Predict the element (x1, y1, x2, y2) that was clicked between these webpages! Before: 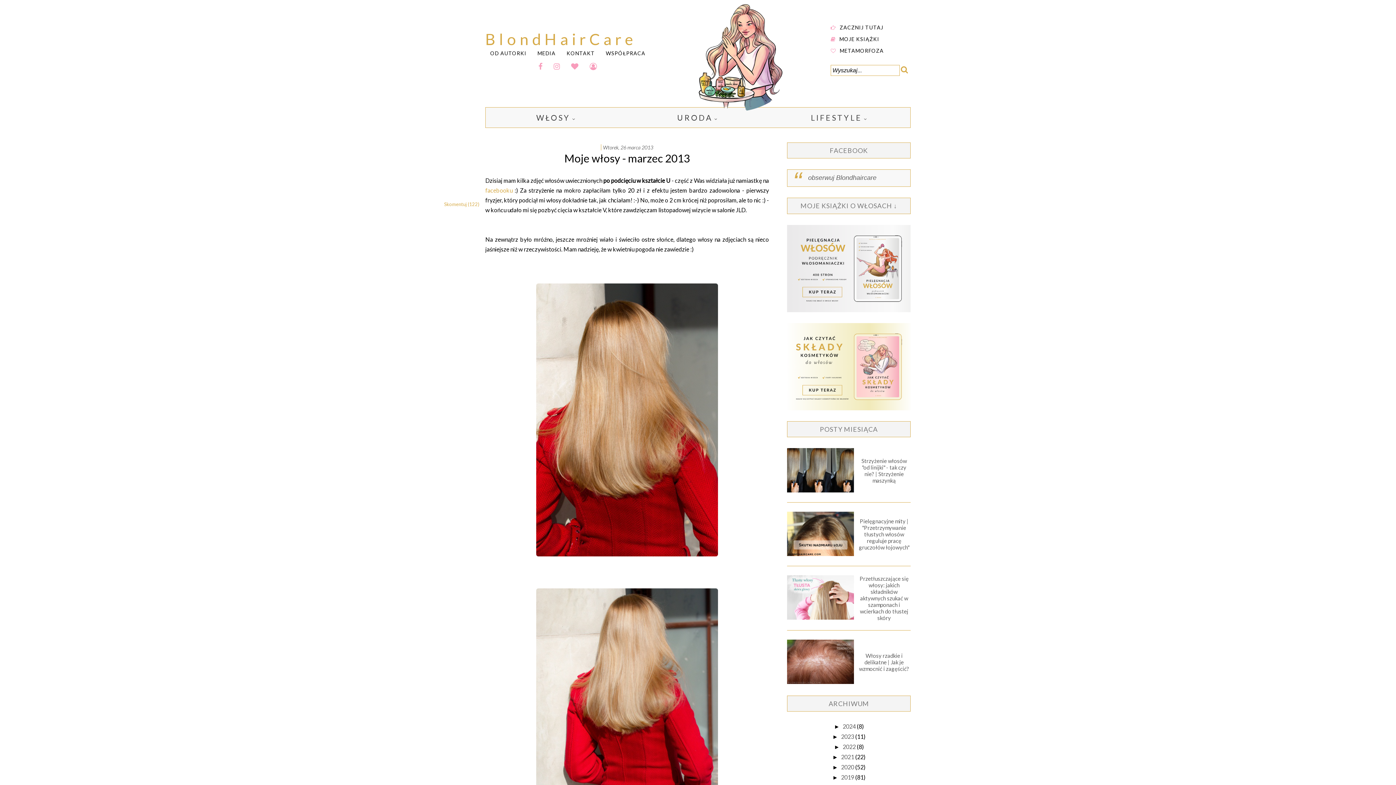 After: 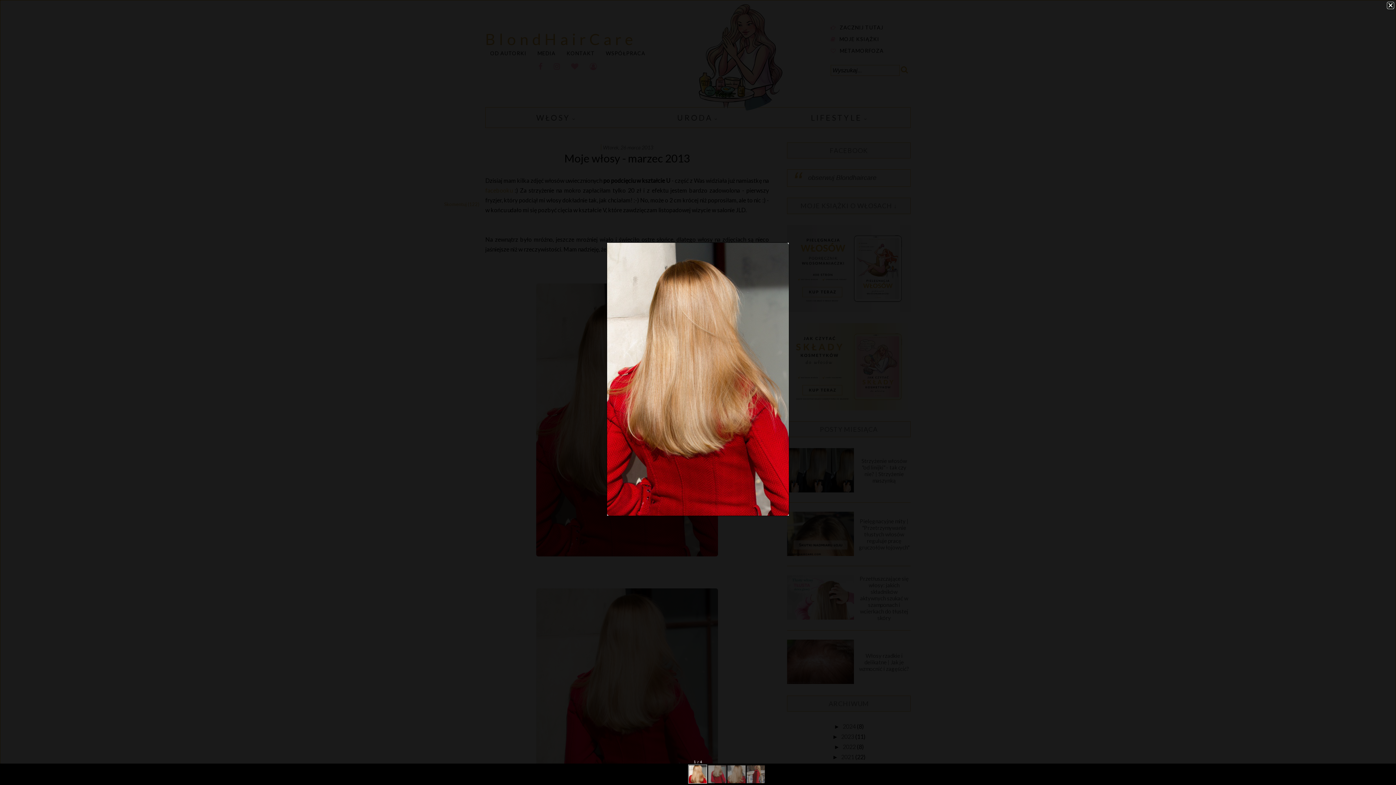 Action: bbox: (536, 550, 718, 557)